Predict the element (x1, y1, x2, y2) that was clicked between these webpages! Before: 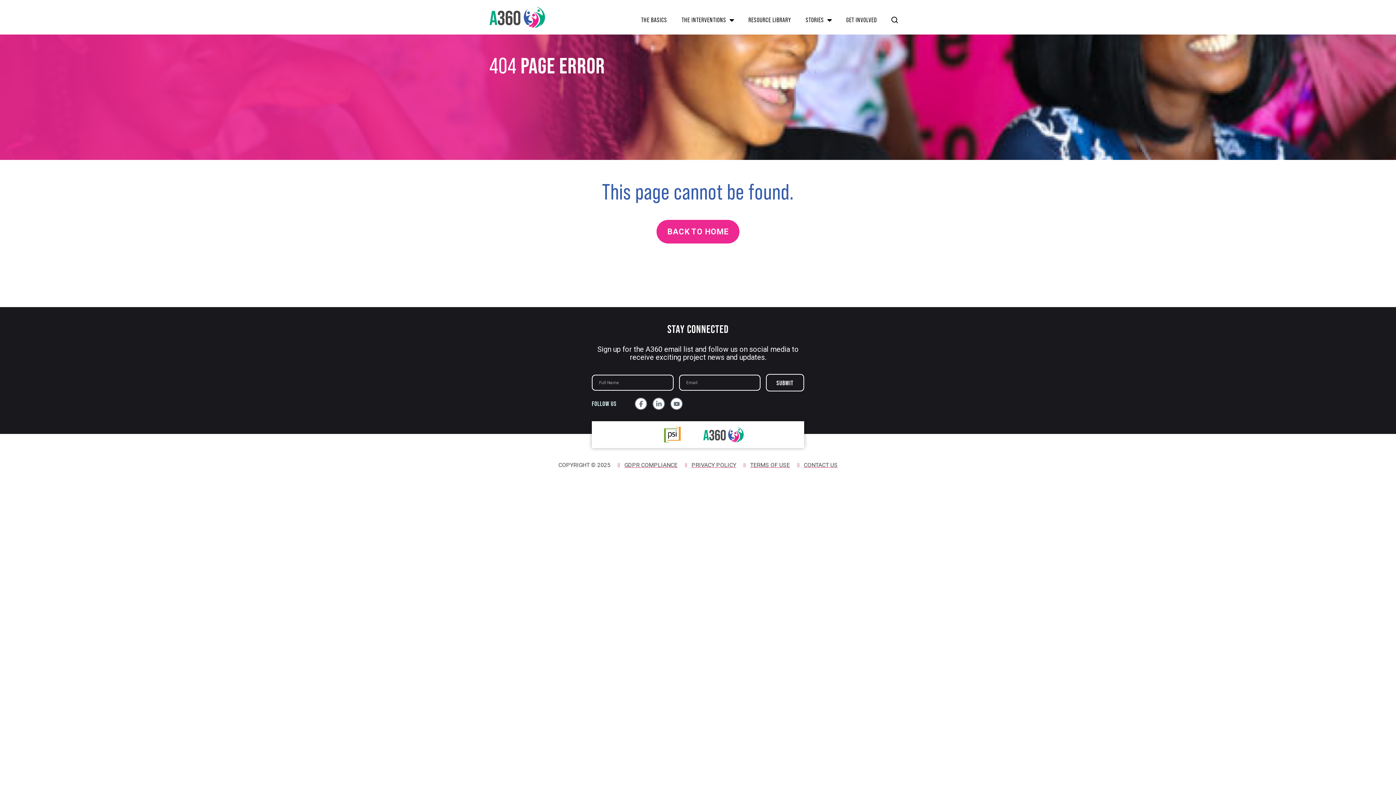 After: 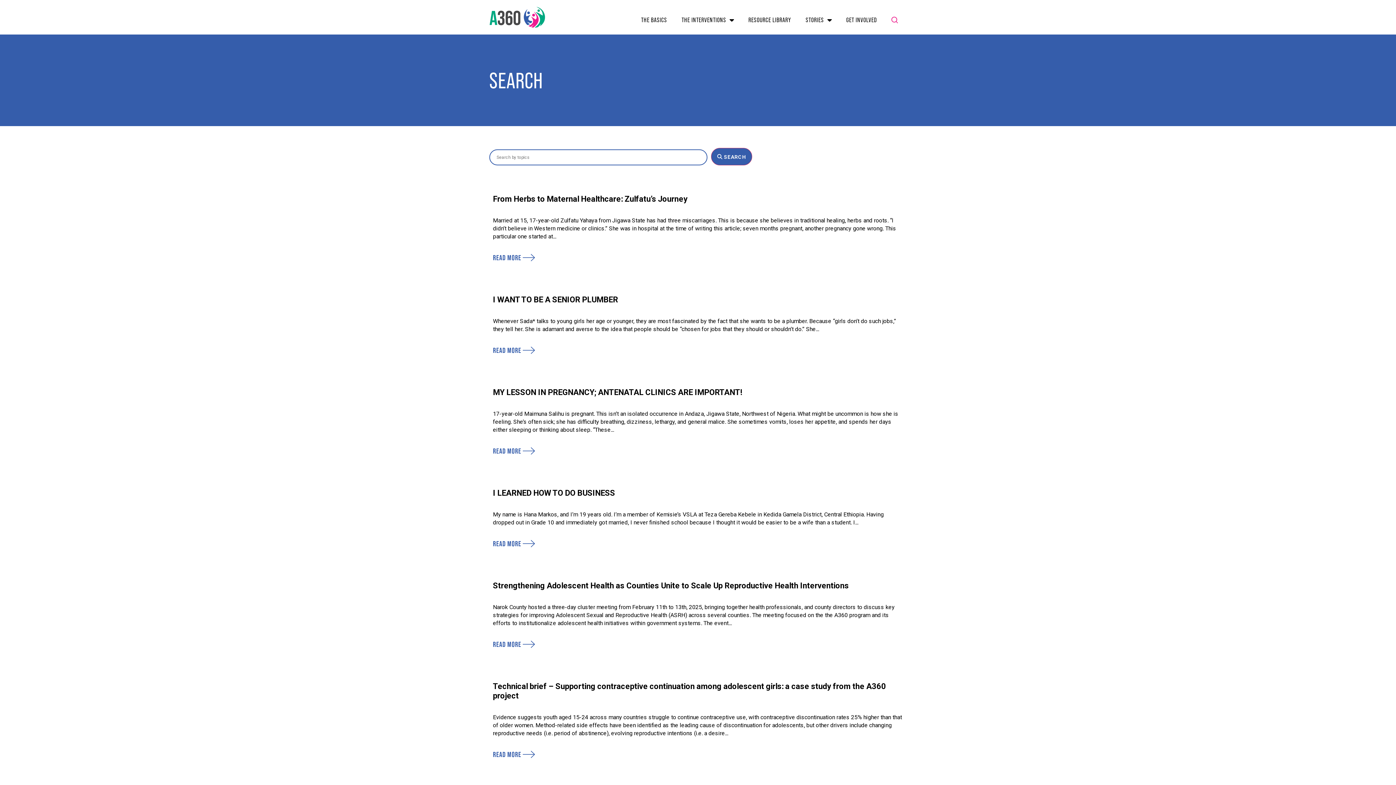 Action: bbox: (884, 12, 905, 28)